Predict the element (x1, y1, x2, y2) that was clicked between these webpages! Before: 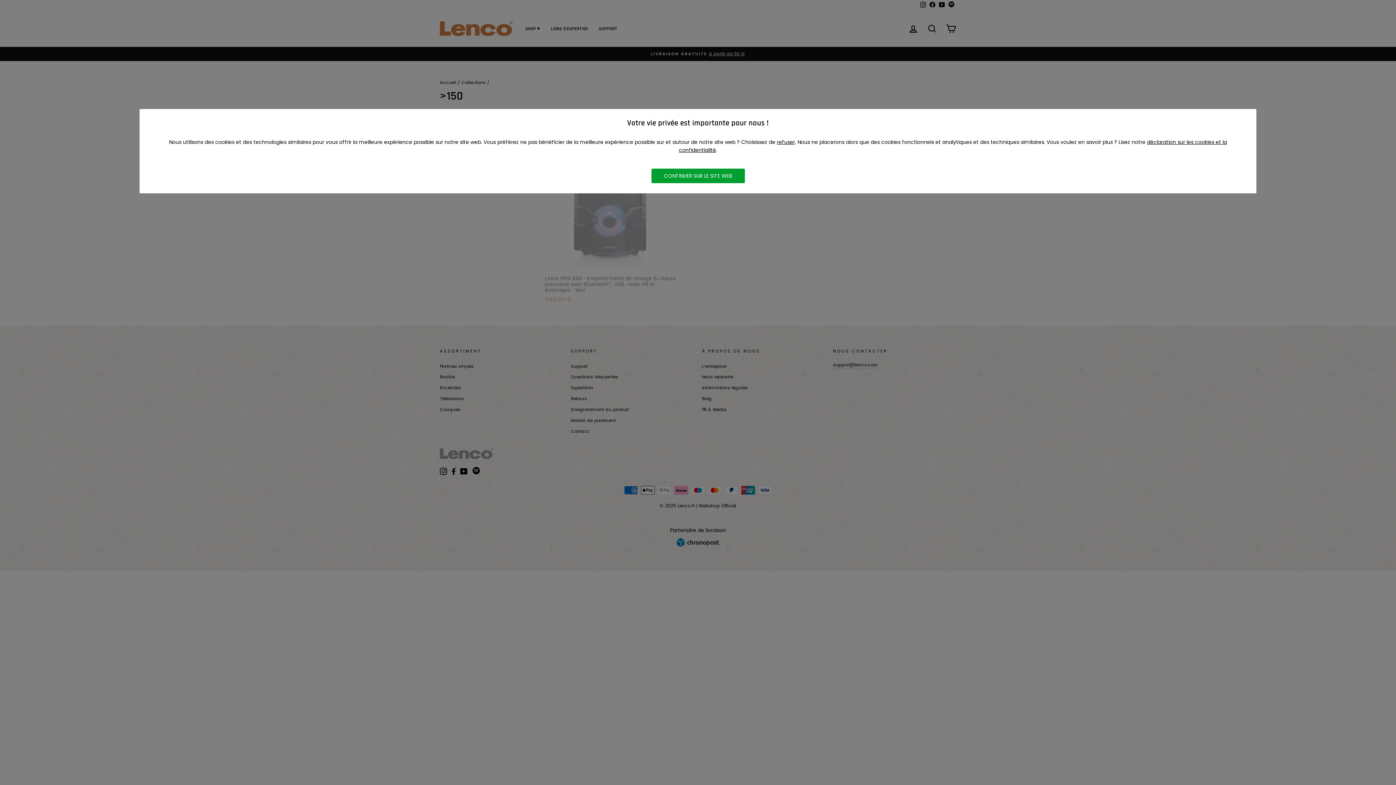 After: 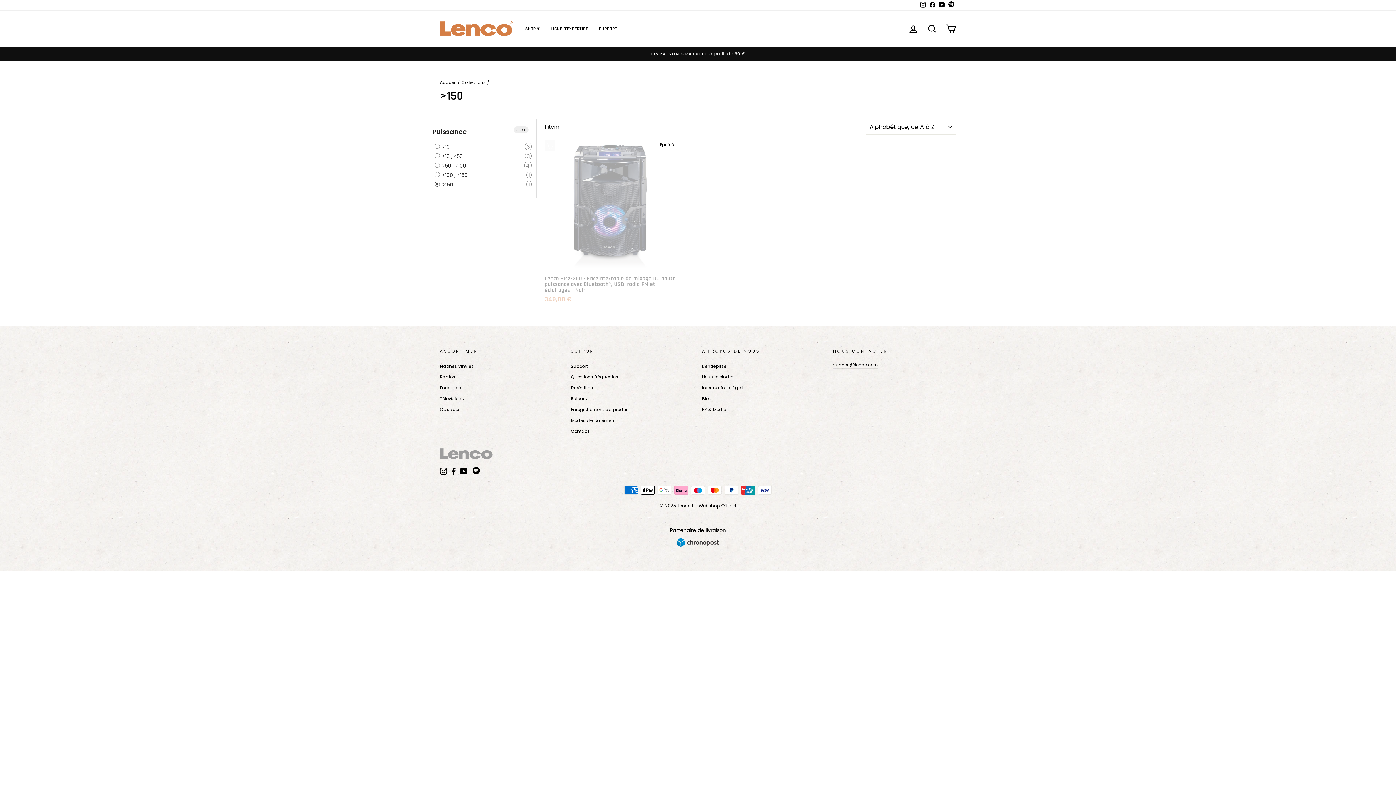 Action: bbox: (651, 168, 744, 183) label: CONTINUER SUR LE SITE WEB